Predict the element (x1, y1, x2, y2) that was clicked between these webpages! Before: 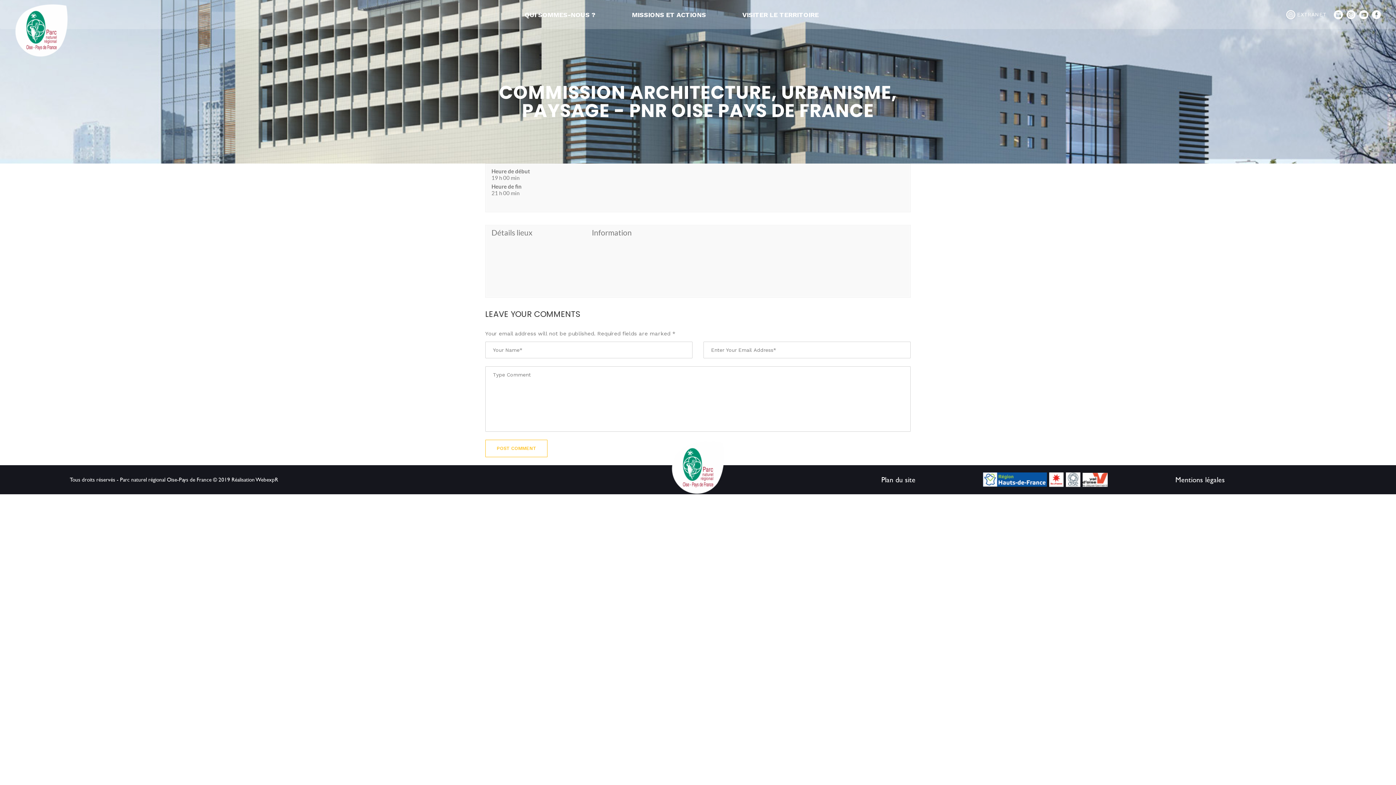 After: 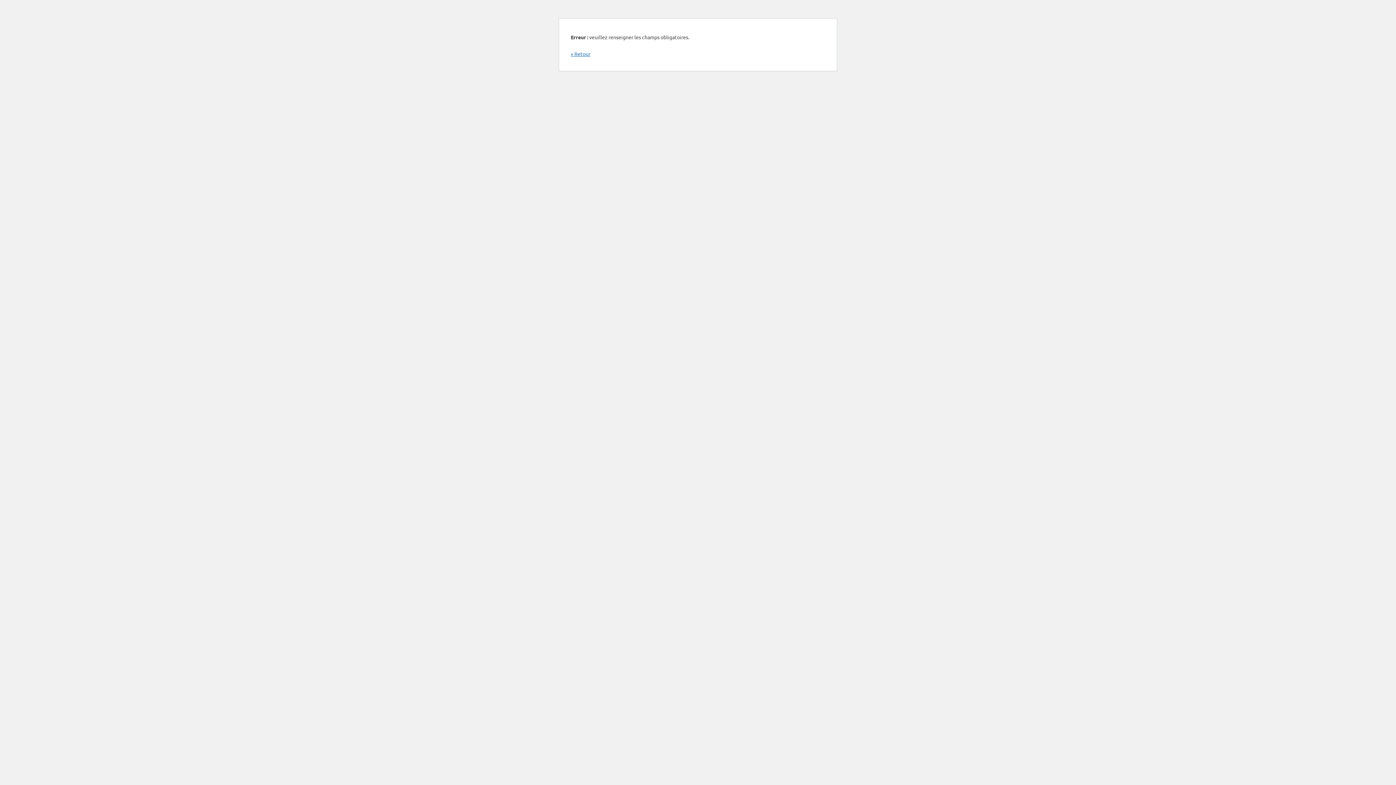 Action: label: POST COMMENT bbox: (485, 440, 547, 457)